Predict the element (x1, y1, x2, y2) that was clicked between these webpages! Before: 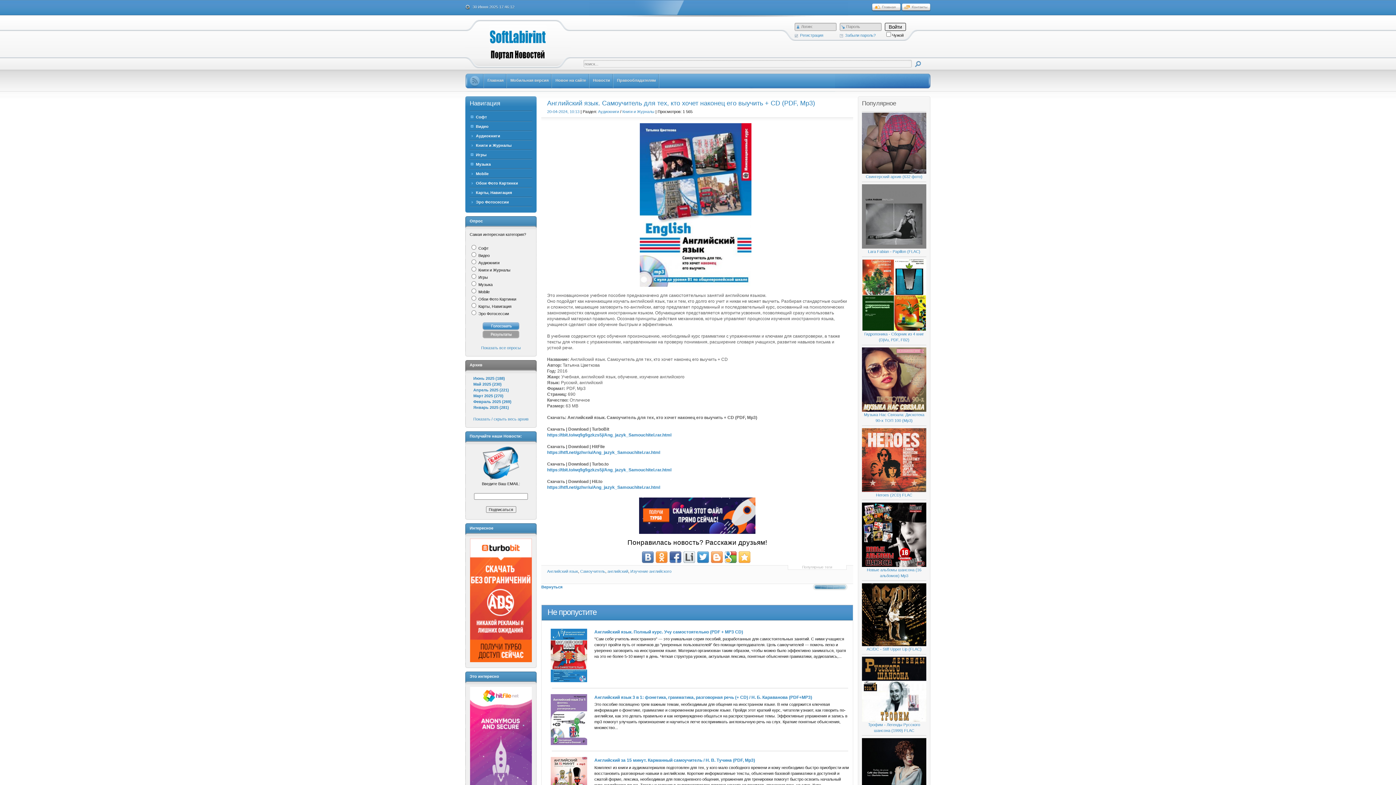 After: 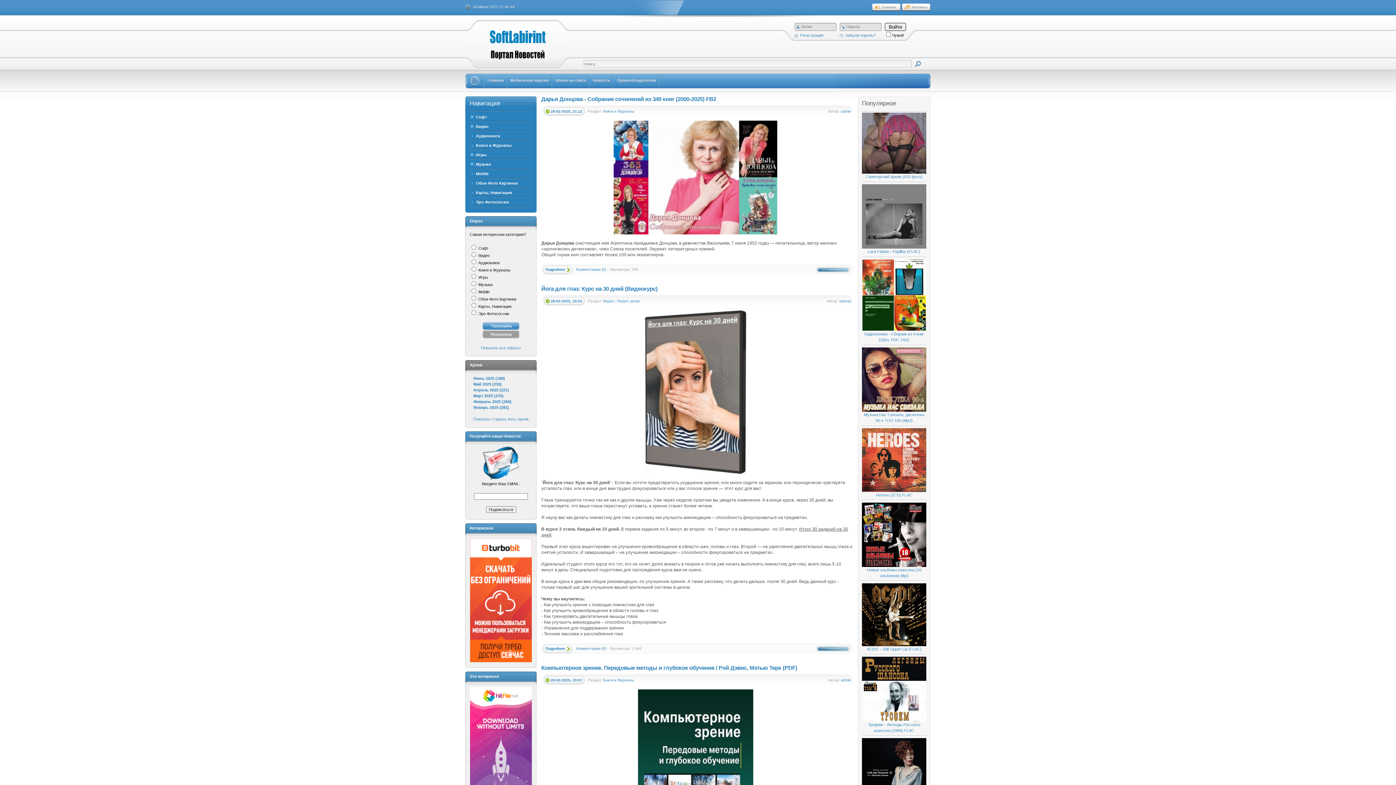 Action: bbox: (473, 399, 511, 404) label: Февраль 2025 (269)